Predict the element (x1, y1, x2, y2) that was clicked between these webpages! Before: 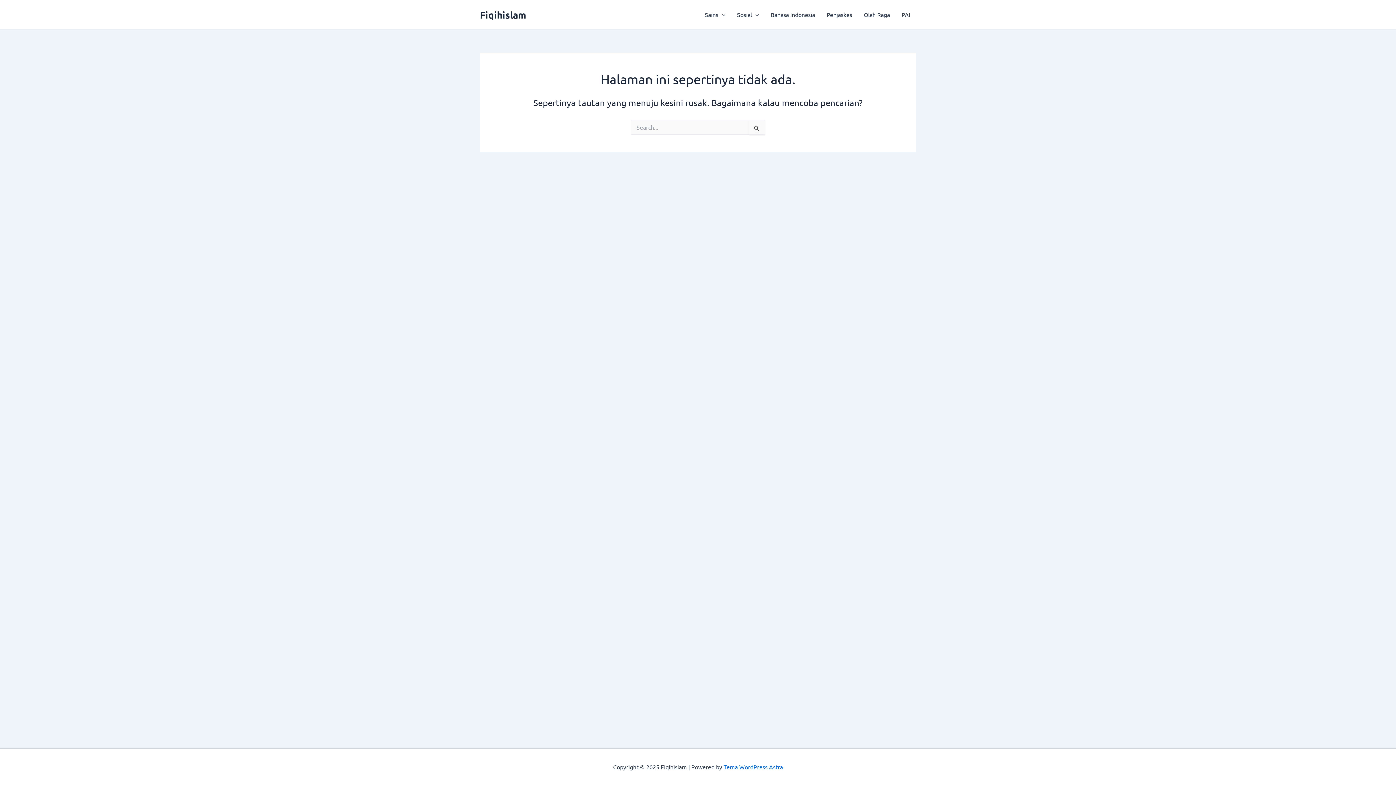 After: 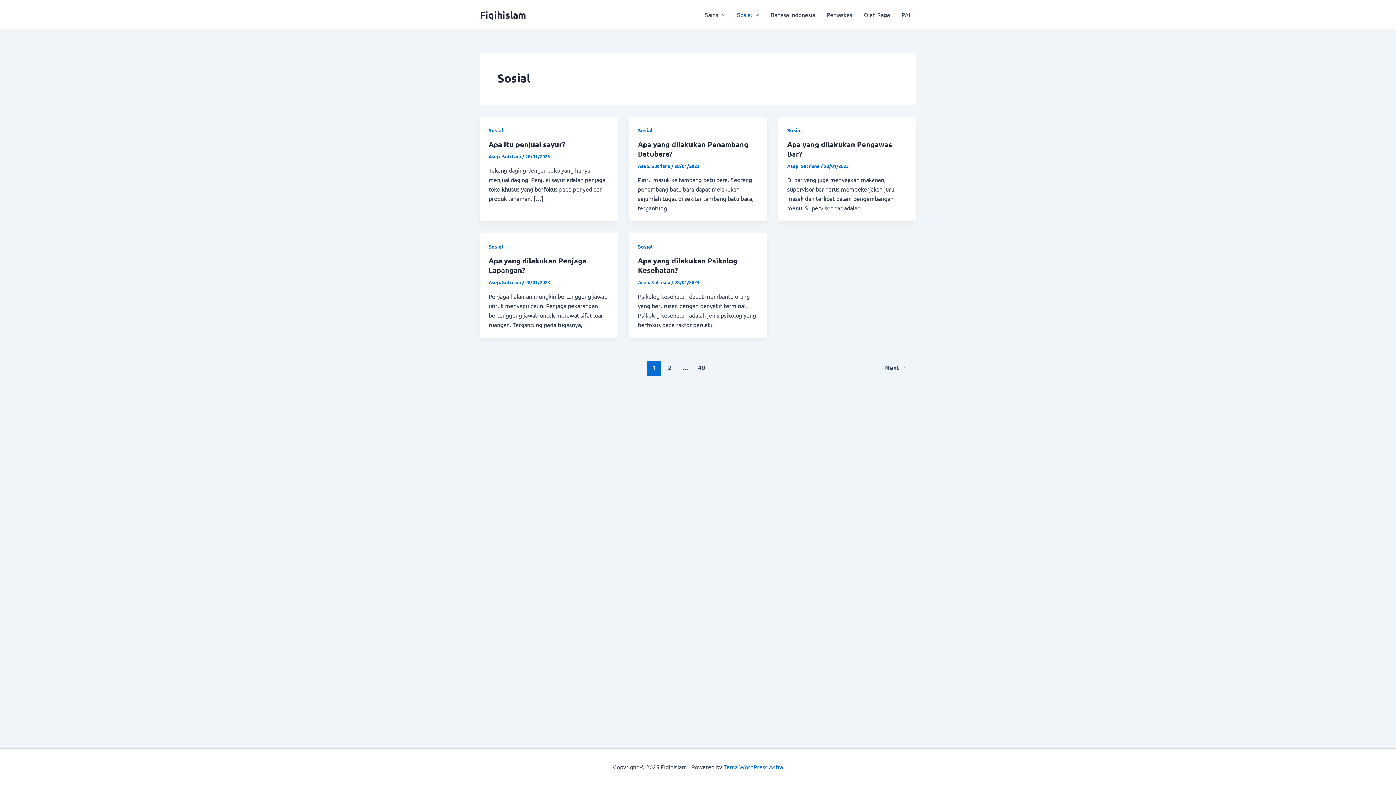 Action: bbox: (731, 0, 765, 29) label: Sosial